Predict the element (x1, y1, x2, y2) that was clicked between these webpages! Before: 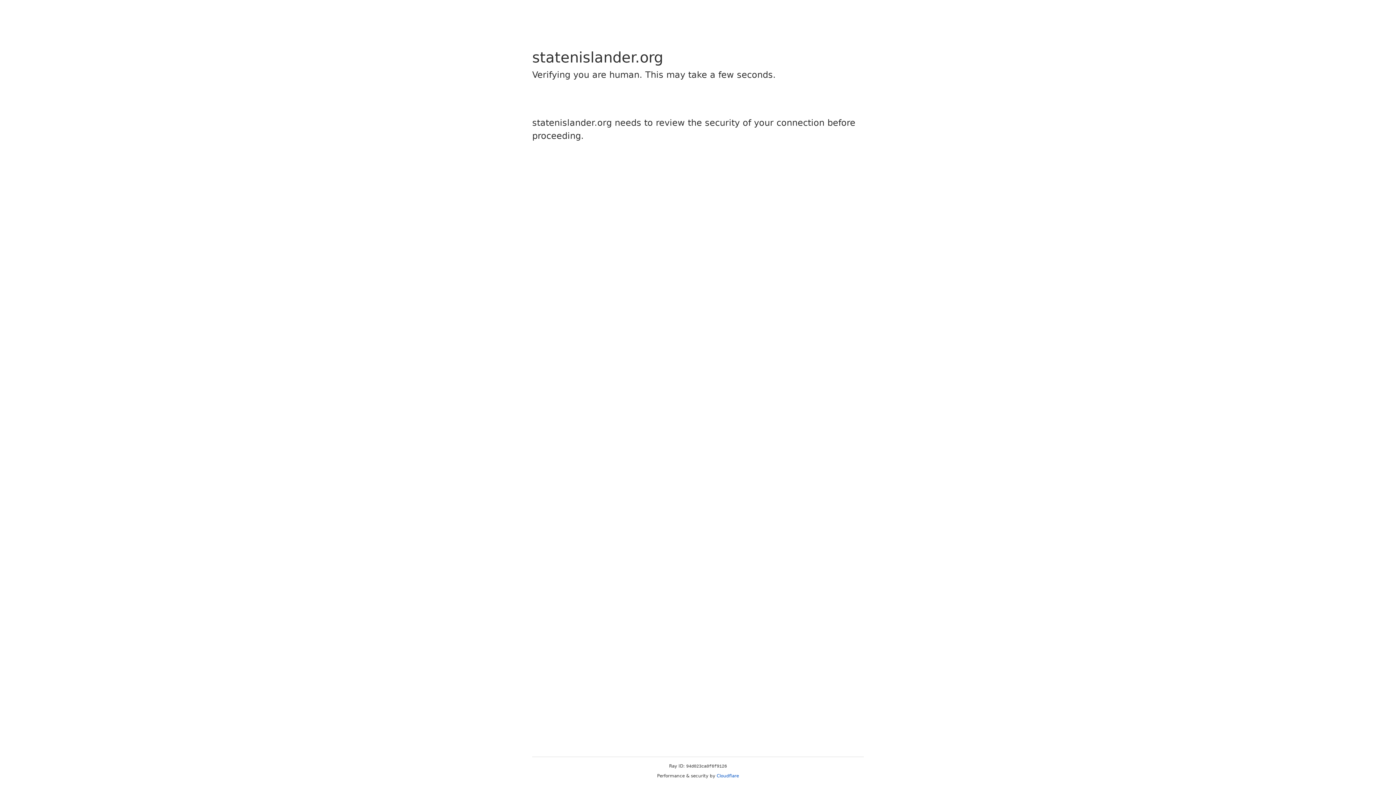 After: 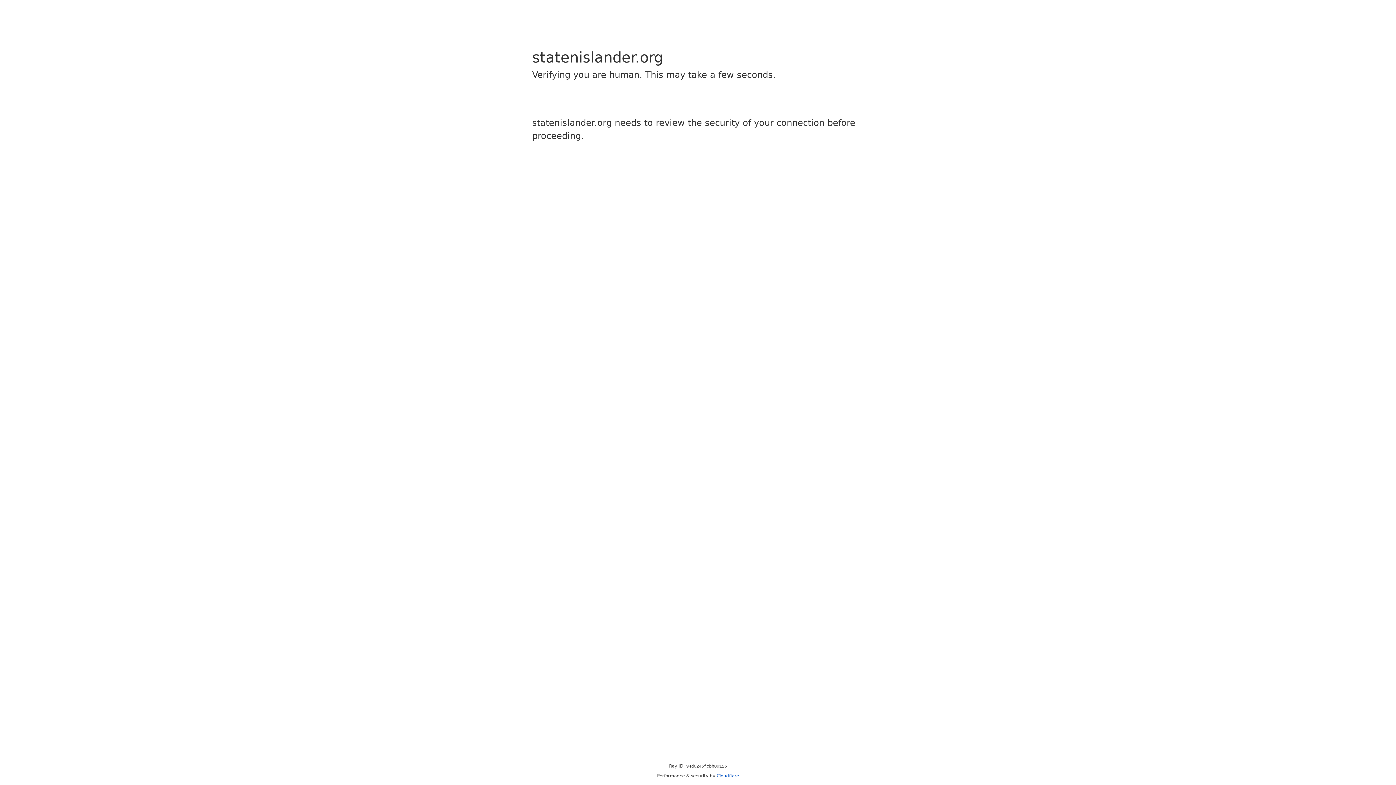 Action: bbox: (716, 773, 739, 778) label: Cloudflare